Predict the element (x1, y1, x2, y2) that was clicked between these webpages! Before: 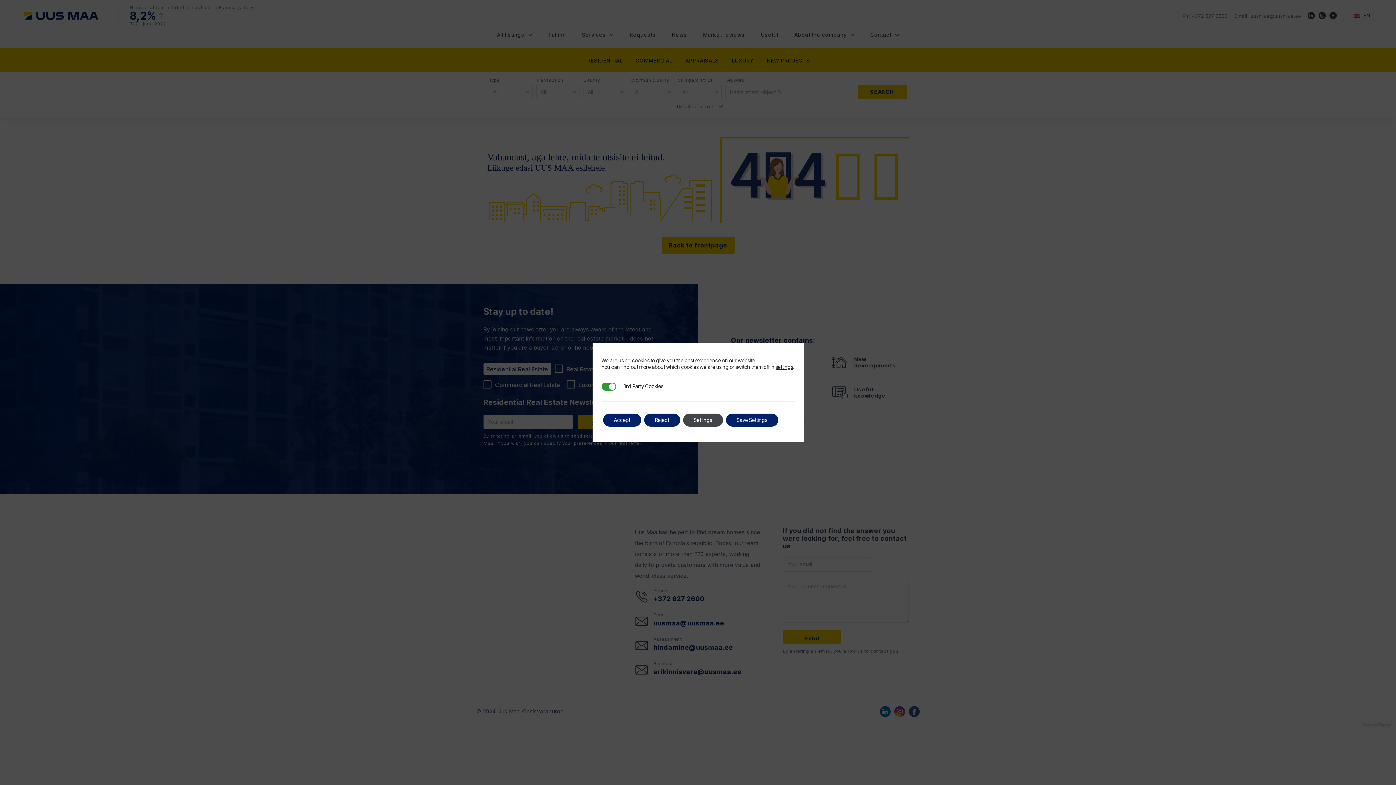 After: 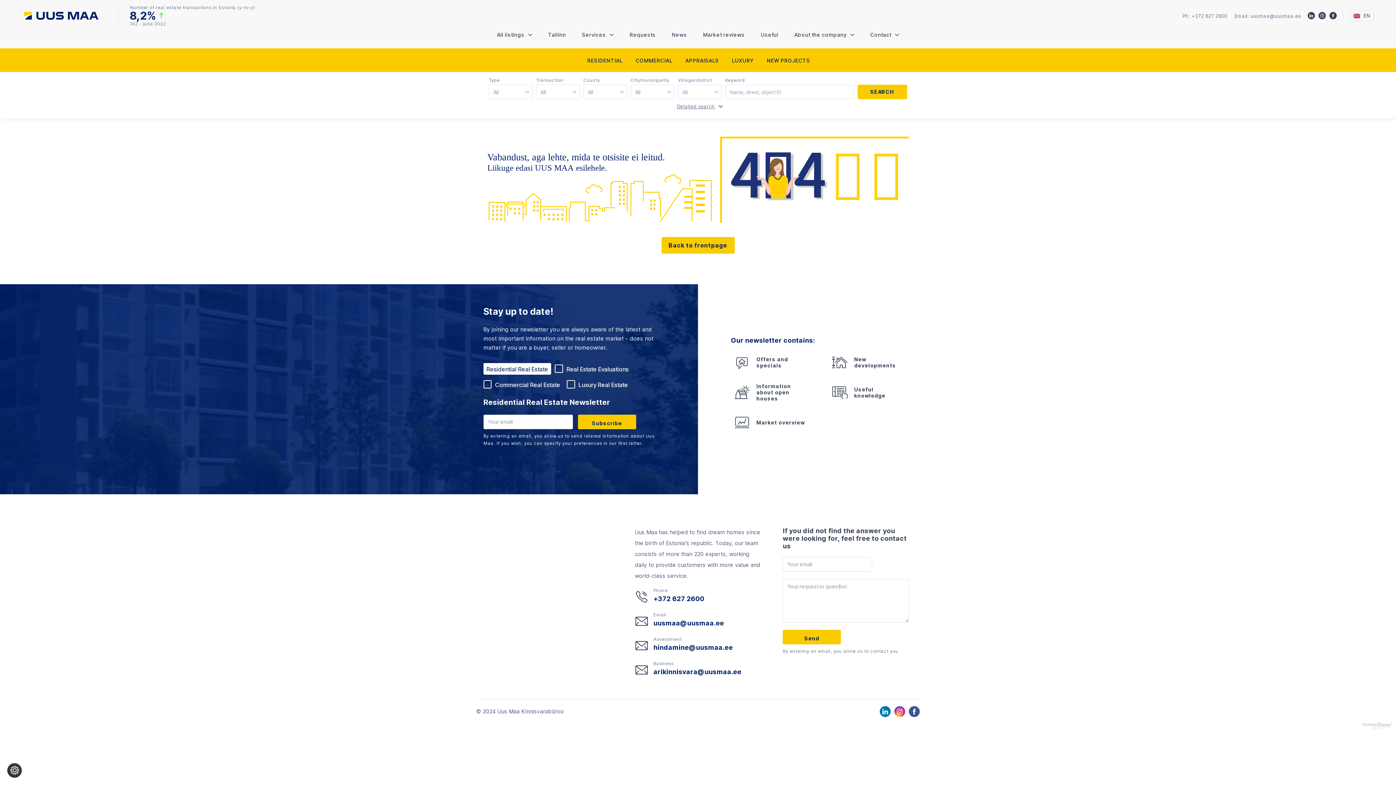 Action: bbox: (603, 413, 641, 426) label: Accept